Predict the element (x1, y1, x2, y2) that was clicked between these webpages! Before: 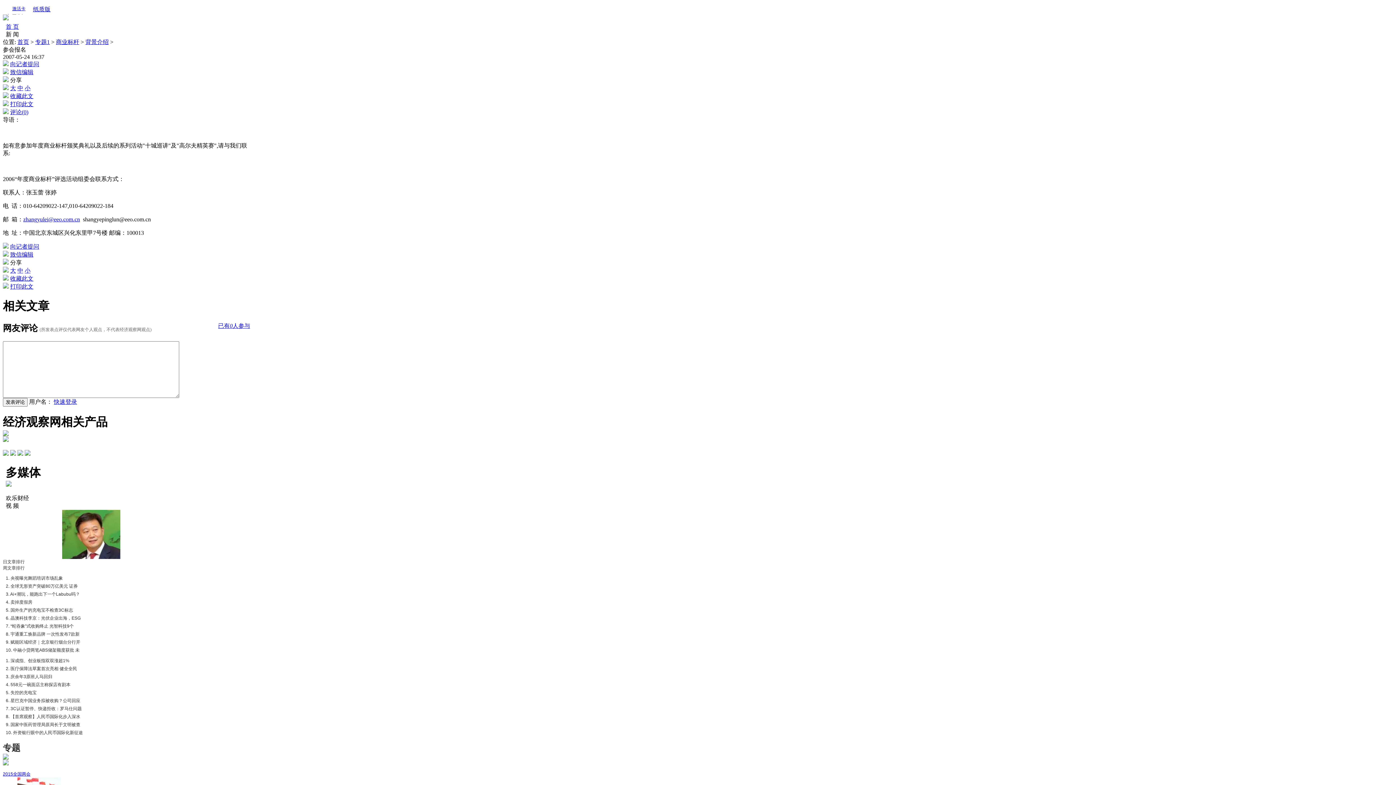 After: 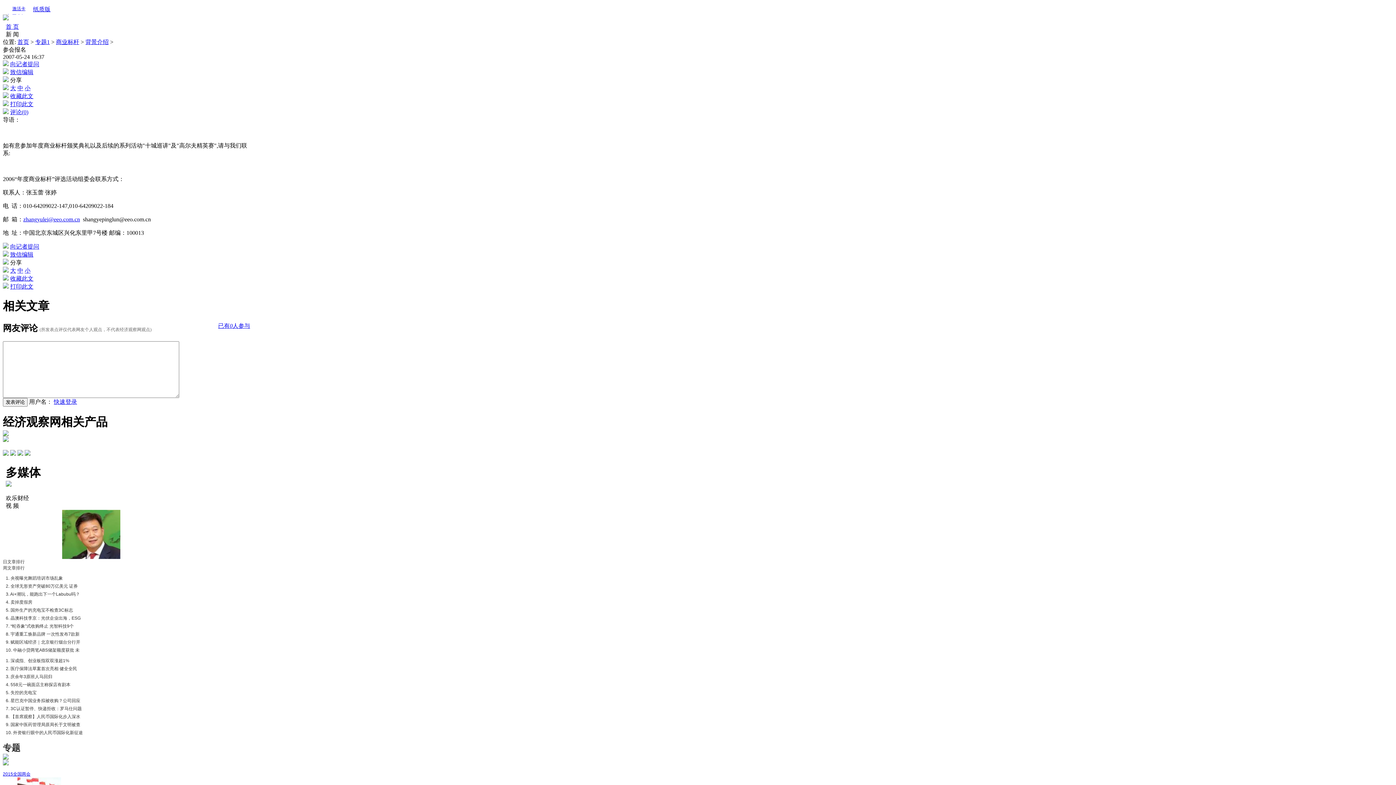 Action: label: 收藏此文 bbox: (10, 275, 33, 281)